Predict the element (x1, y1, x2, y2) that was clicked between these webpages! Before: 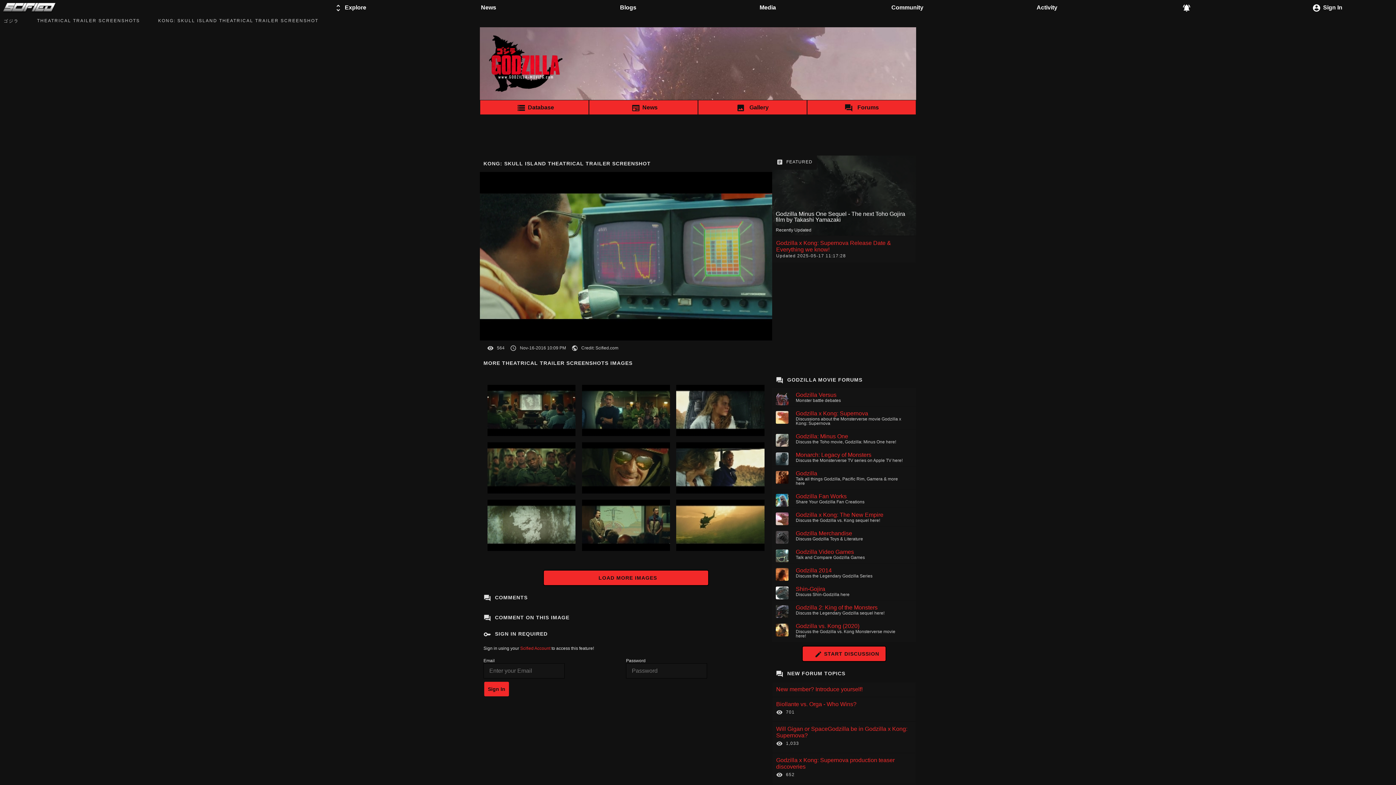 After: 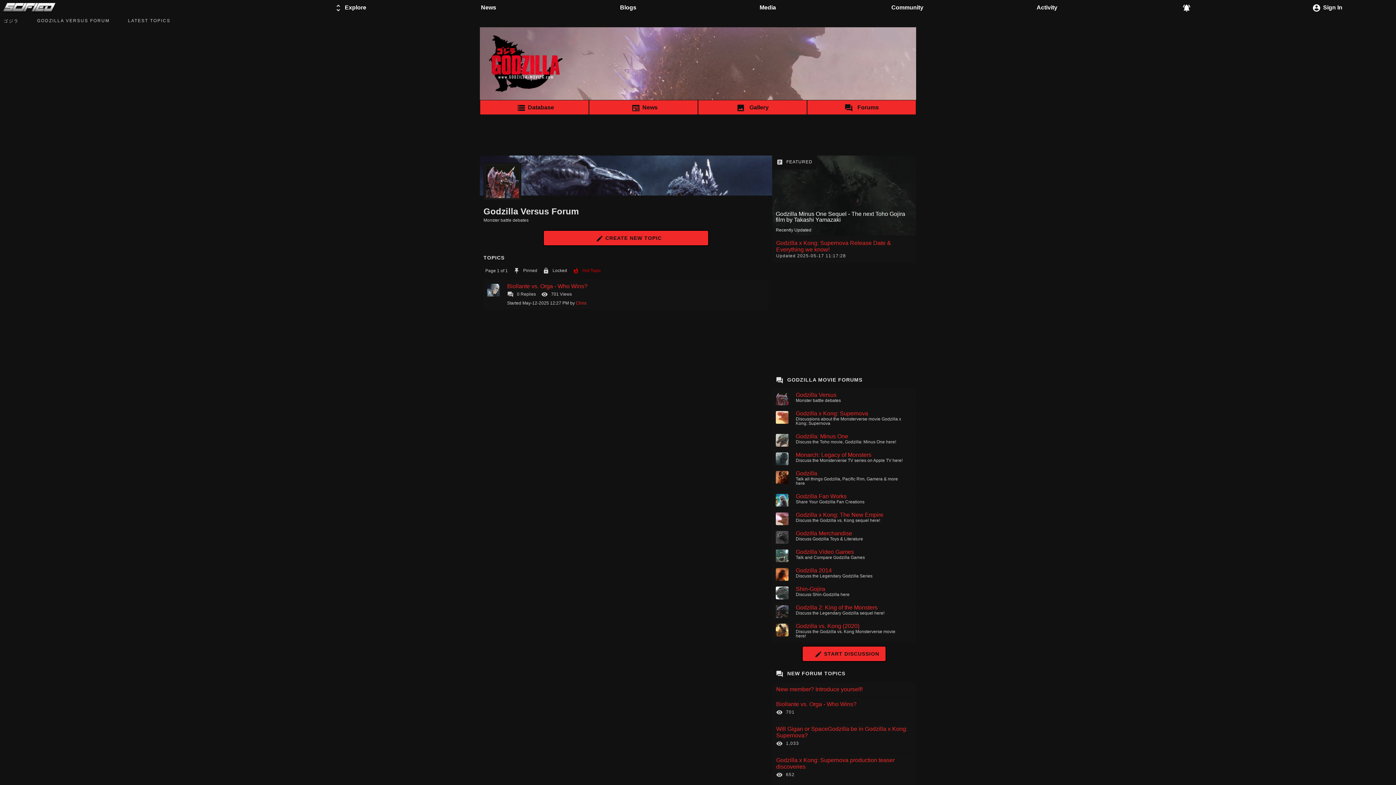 Action: bbox: (796, 392, 836, 398) label: Godzilla Versus